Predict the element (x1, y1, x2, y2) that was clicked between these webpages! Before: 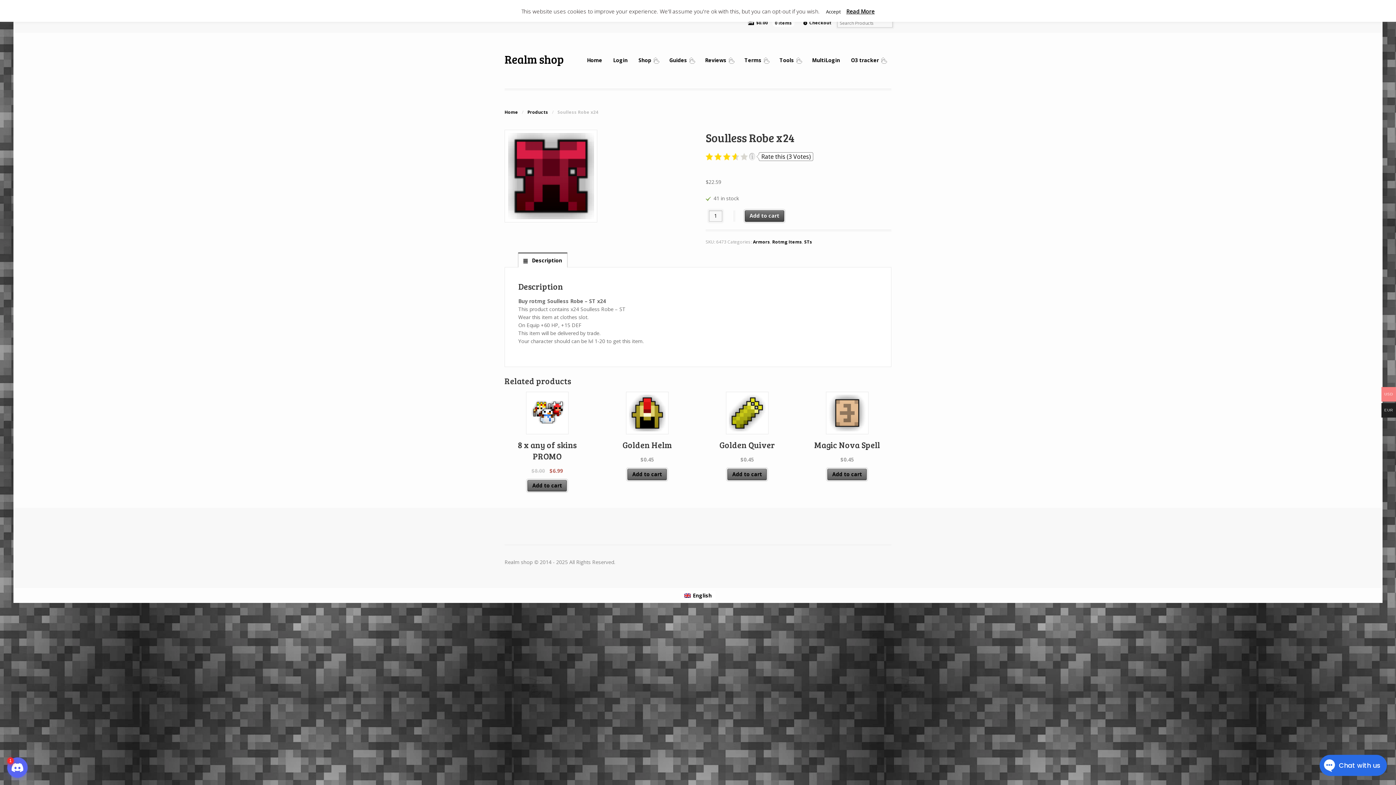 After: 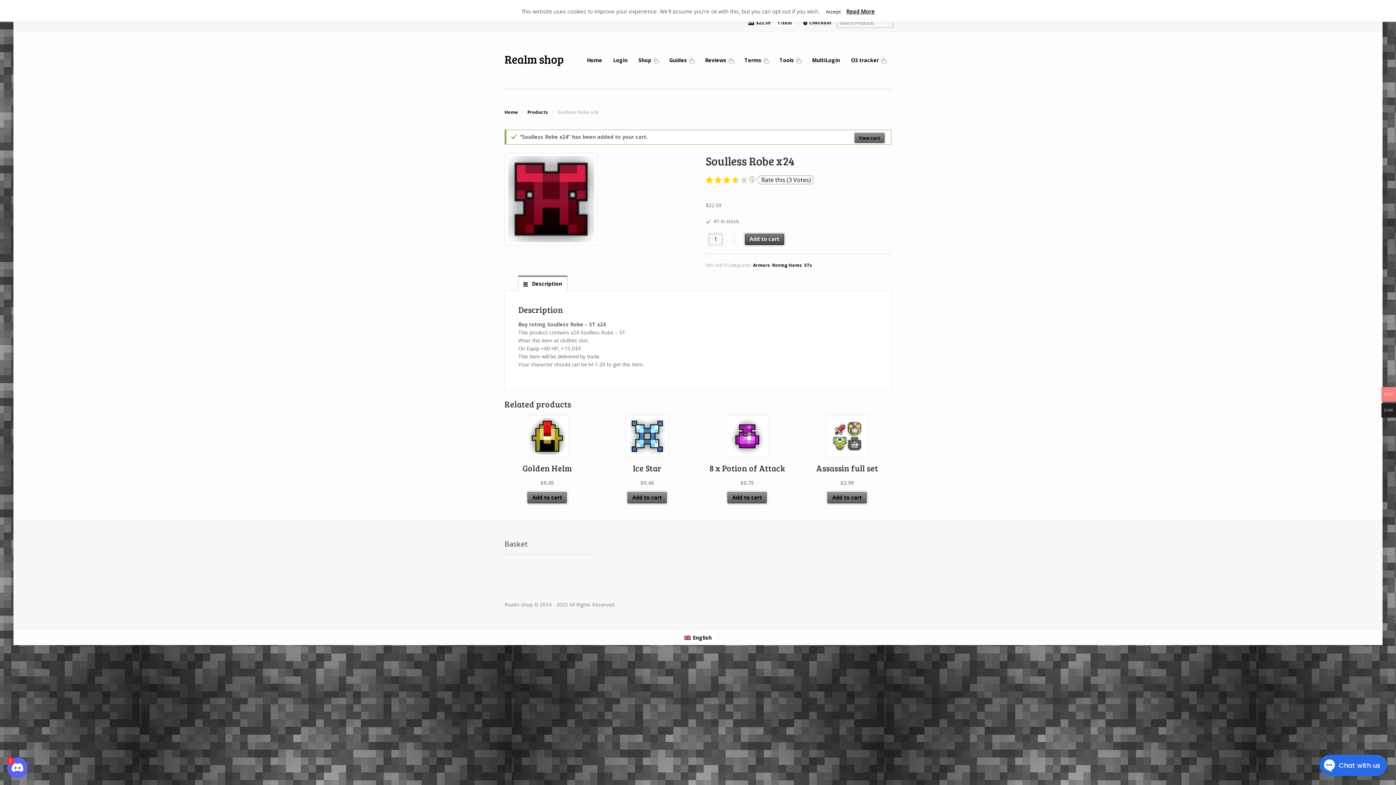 Action: label: Add to cart bbox: (745, 210, 784, 221)